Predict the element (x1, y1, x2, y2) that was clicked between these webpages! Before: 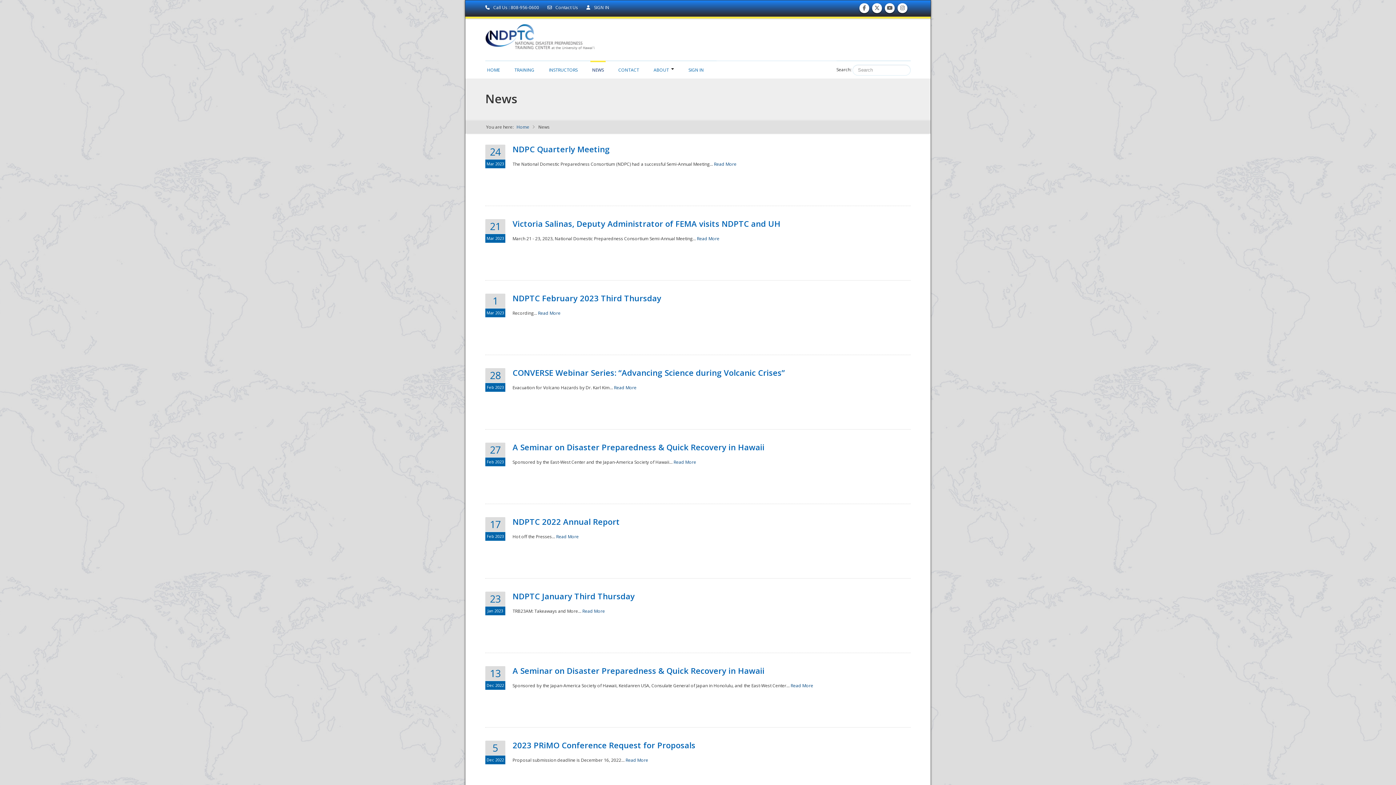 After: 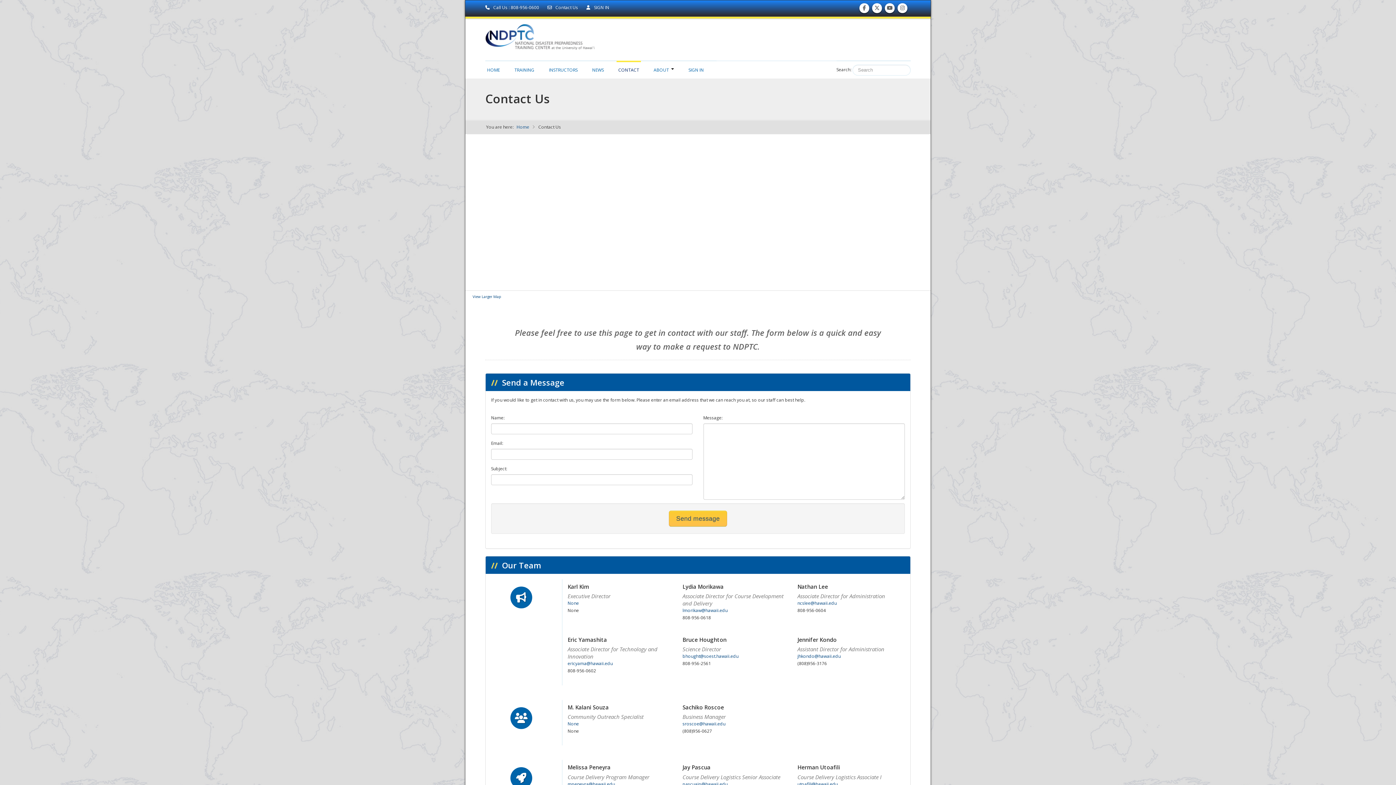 Action: label: CONTACT bbox: (616, 60, 641, 75)